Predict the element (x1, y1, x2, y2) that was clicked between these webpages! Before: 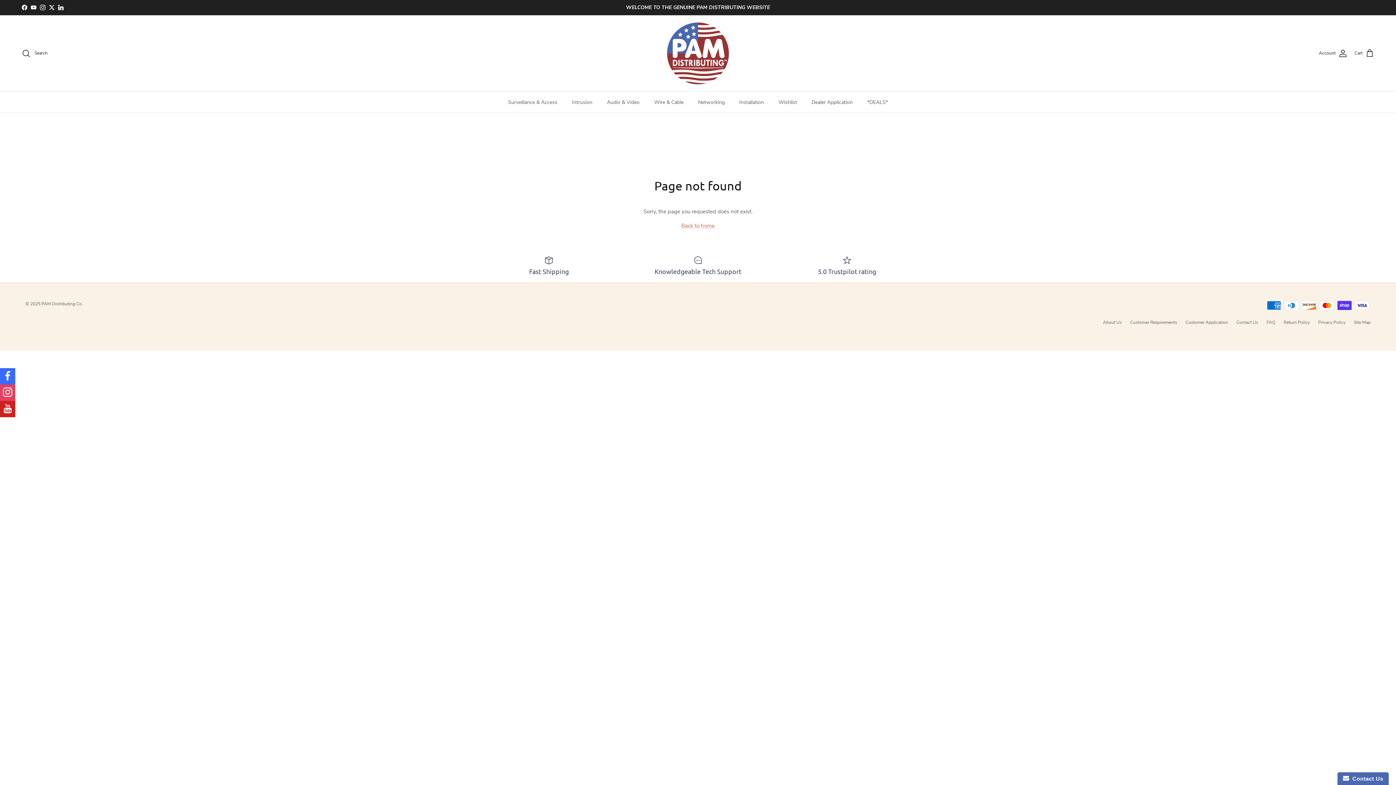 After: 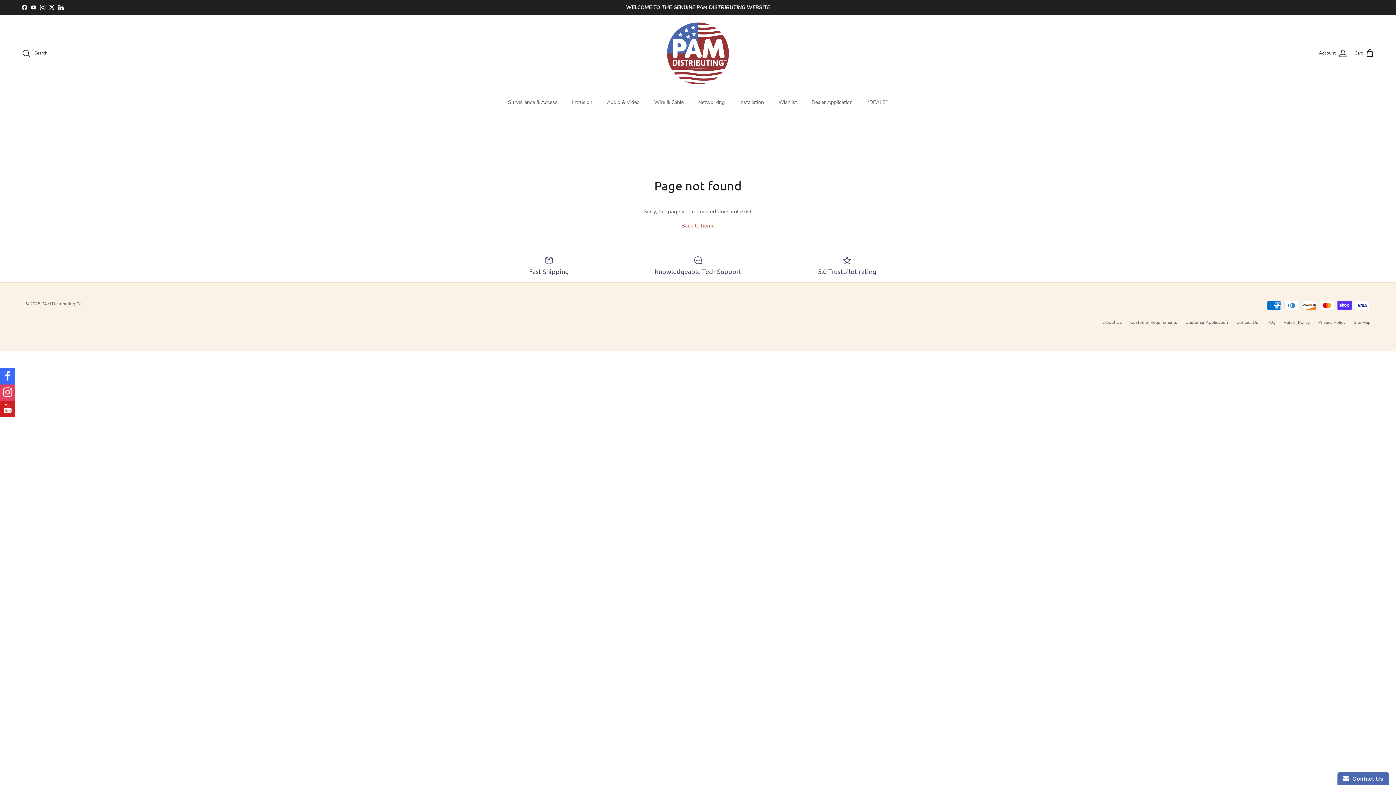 Action: label: Instagram bbox: (40, 4, 45, 10)